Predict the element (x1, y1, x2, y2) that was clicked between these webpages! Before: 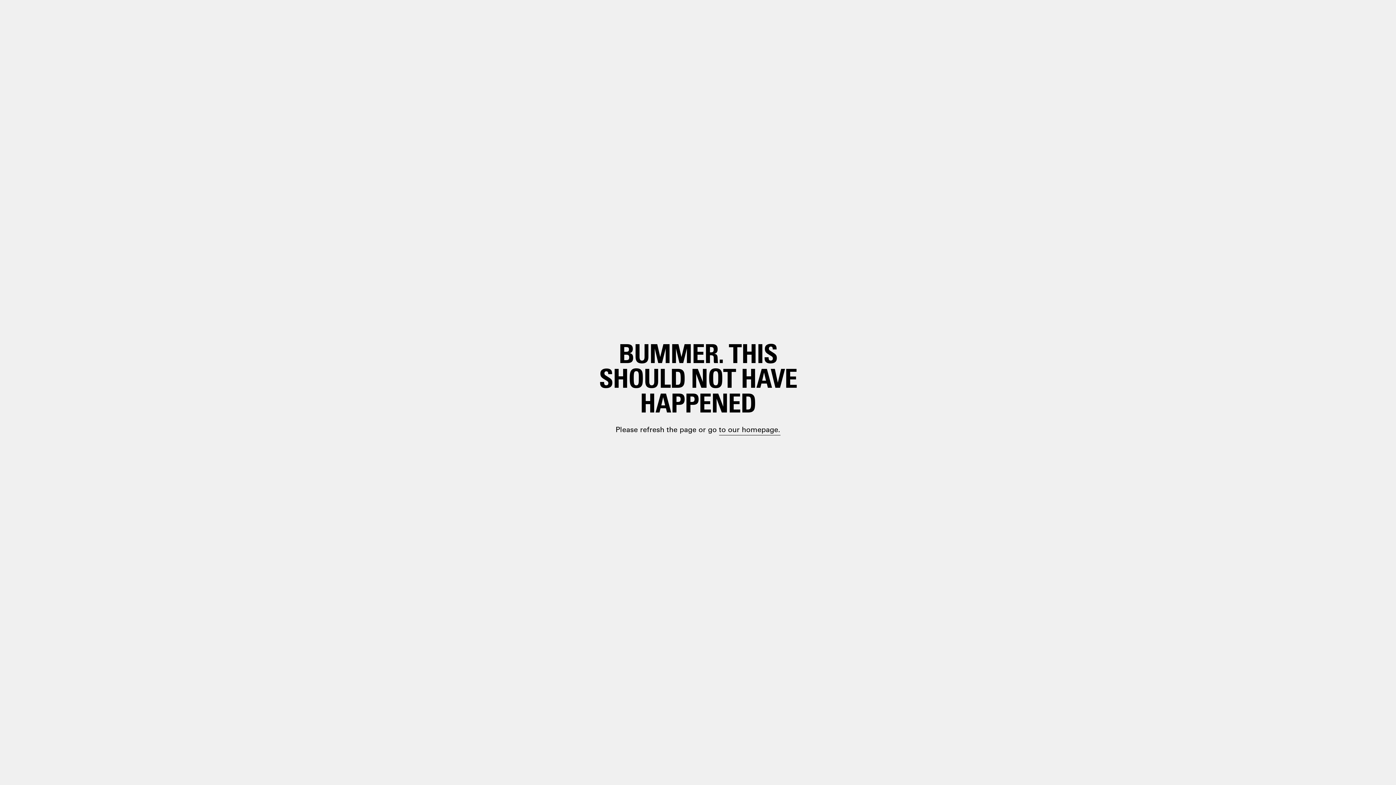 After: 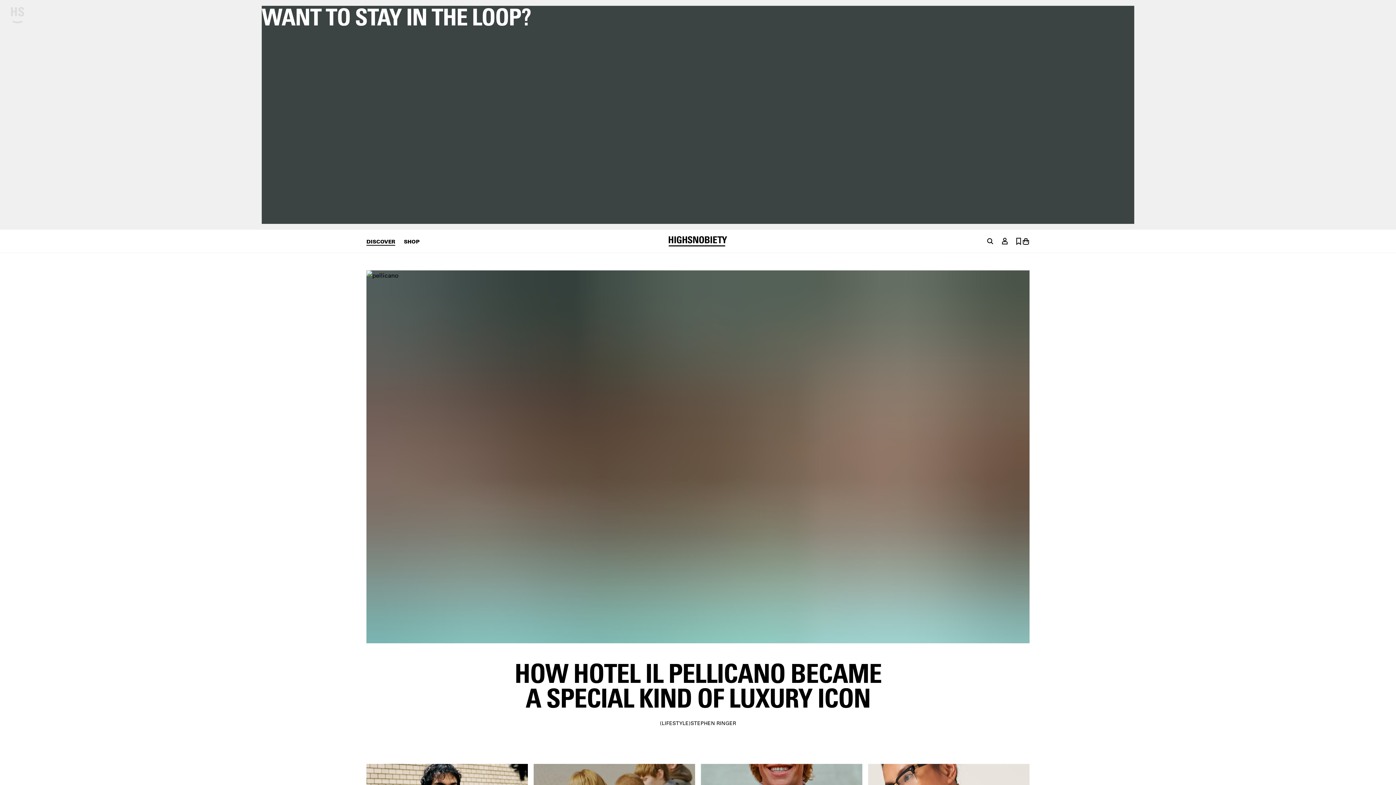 Action: bbox: (698, 399, 748, 410) label: paragraph.link